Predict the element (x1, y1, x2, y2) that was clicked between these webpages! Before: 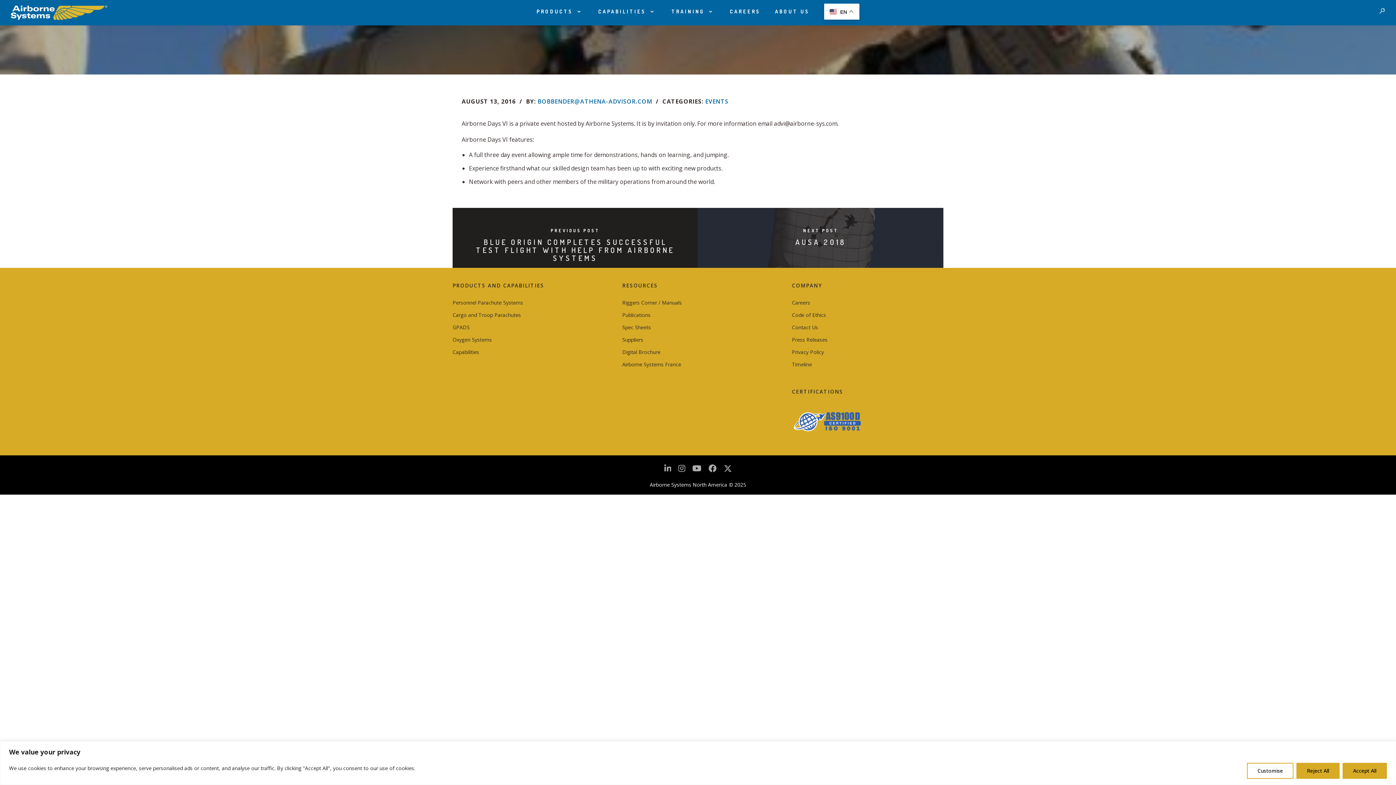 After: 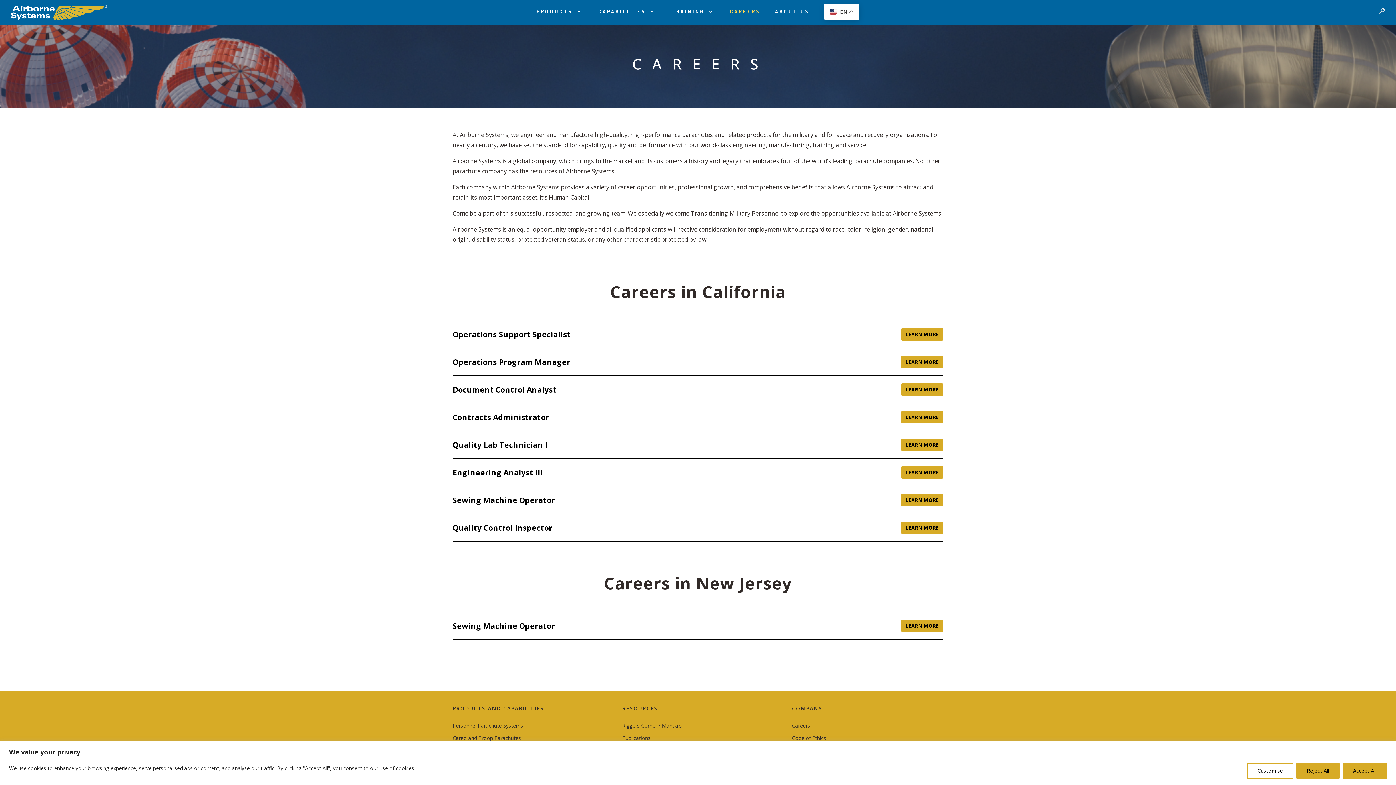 Action: label: Careers bbox: (792, 299, 810, 306)